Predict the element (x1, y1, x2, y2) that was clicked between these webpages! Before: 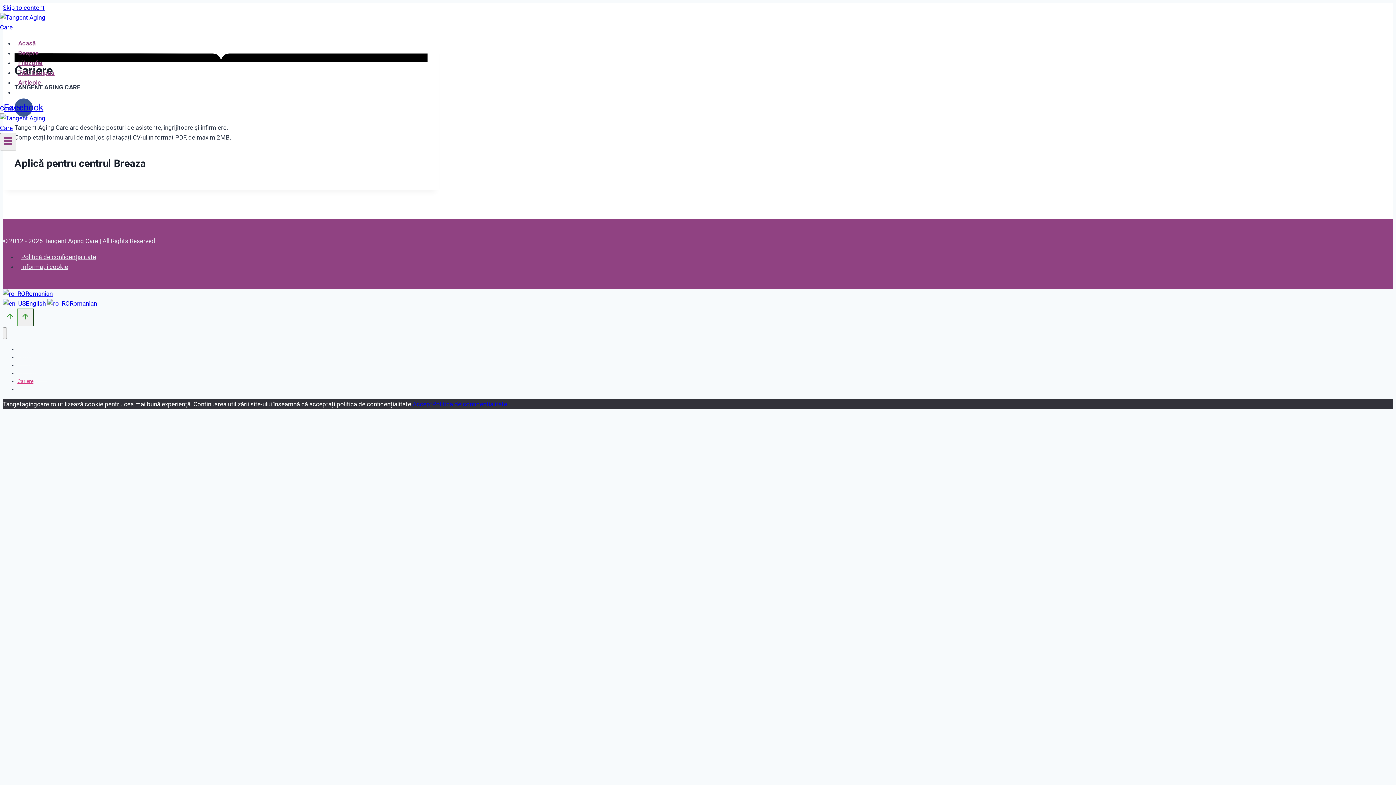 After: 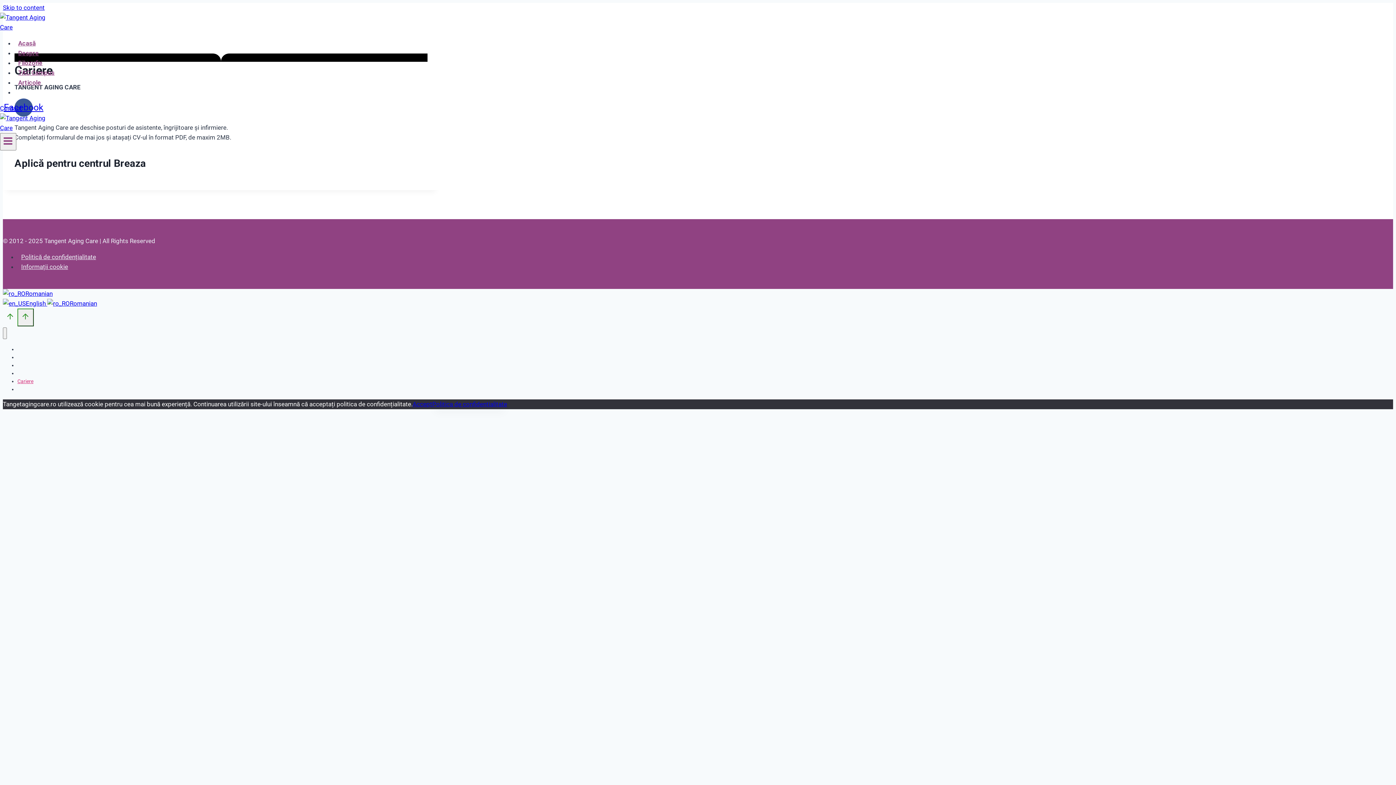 Action: bbox: (432, 400, 507, 408) label: Politica de confidentialitate